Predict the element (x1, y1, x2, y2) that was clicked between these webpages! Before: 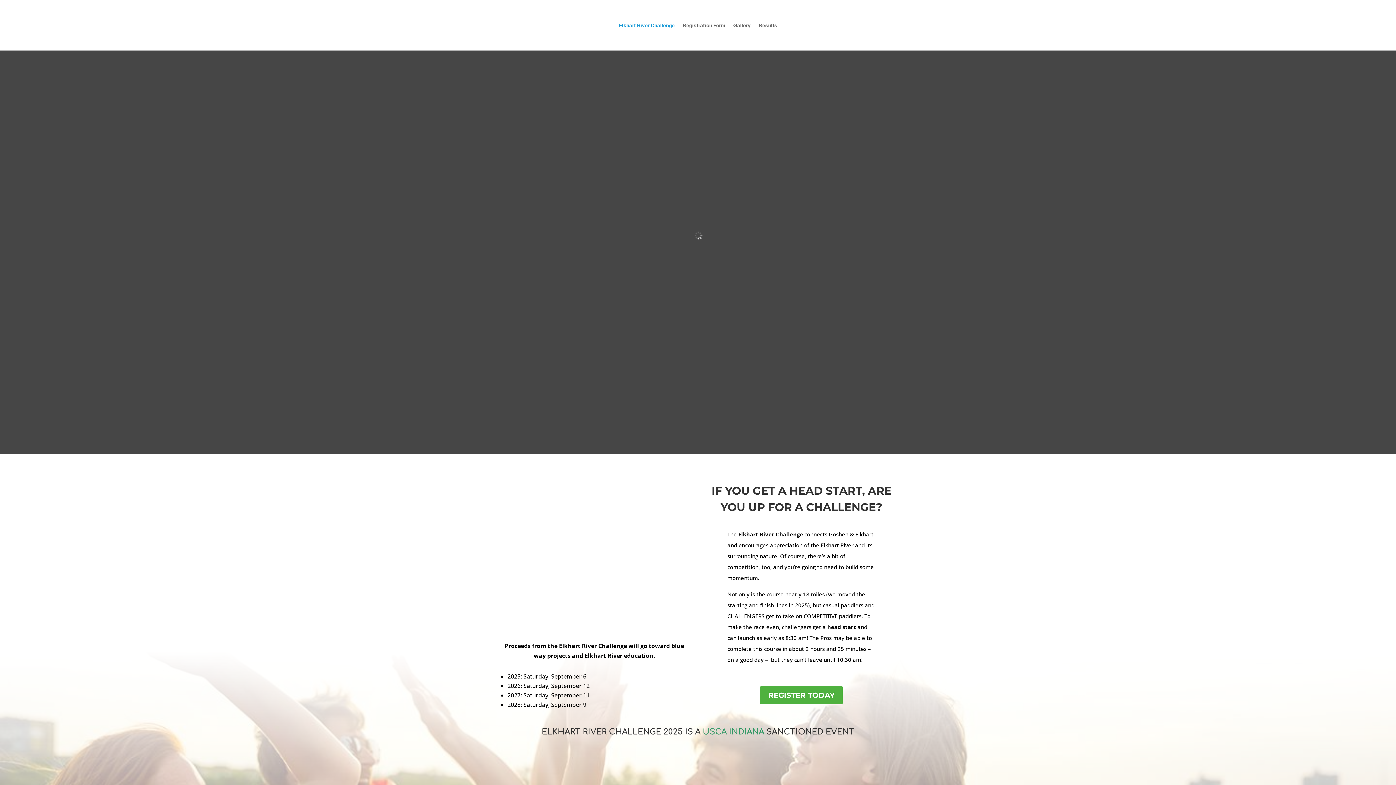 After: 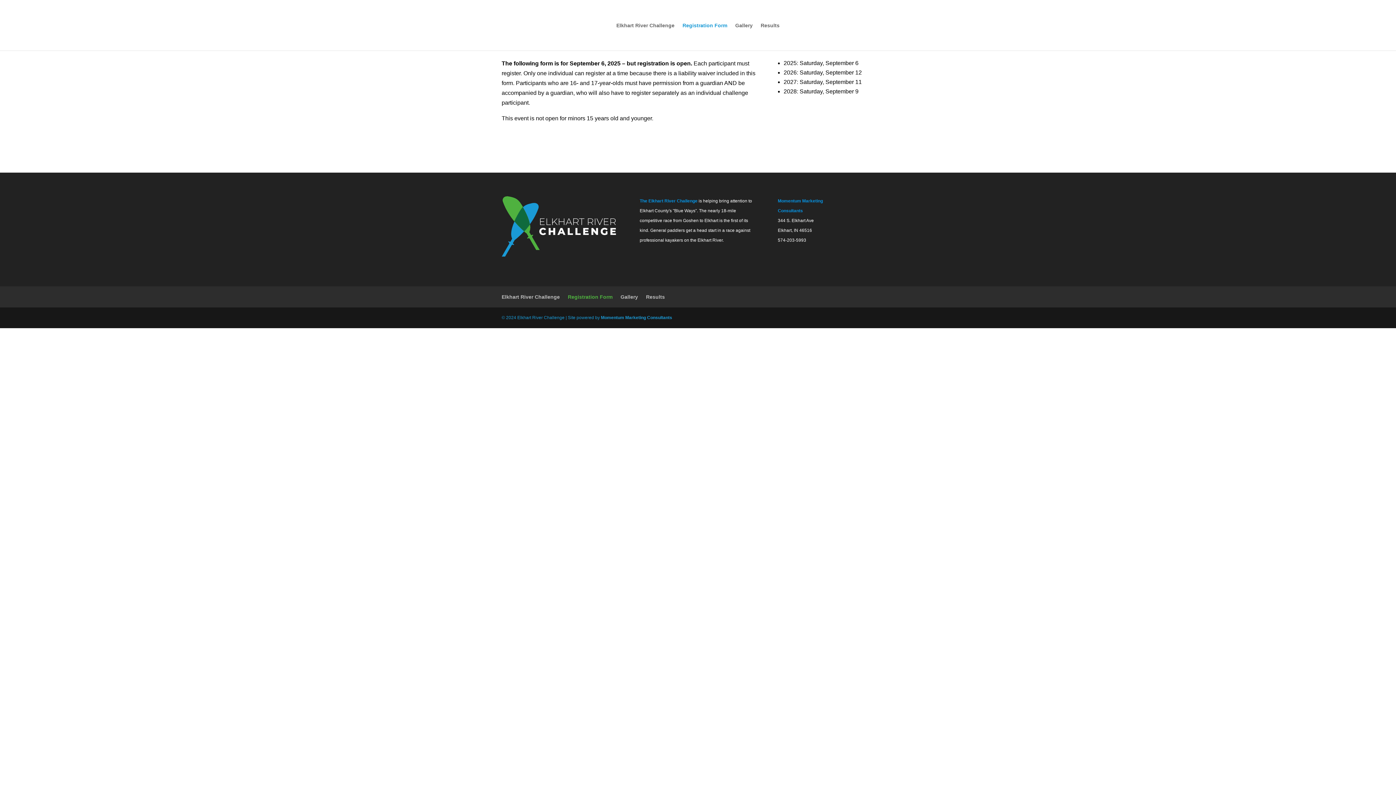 Action: label: REGISTER TODAY bbox: (760, 686, 843, 704)